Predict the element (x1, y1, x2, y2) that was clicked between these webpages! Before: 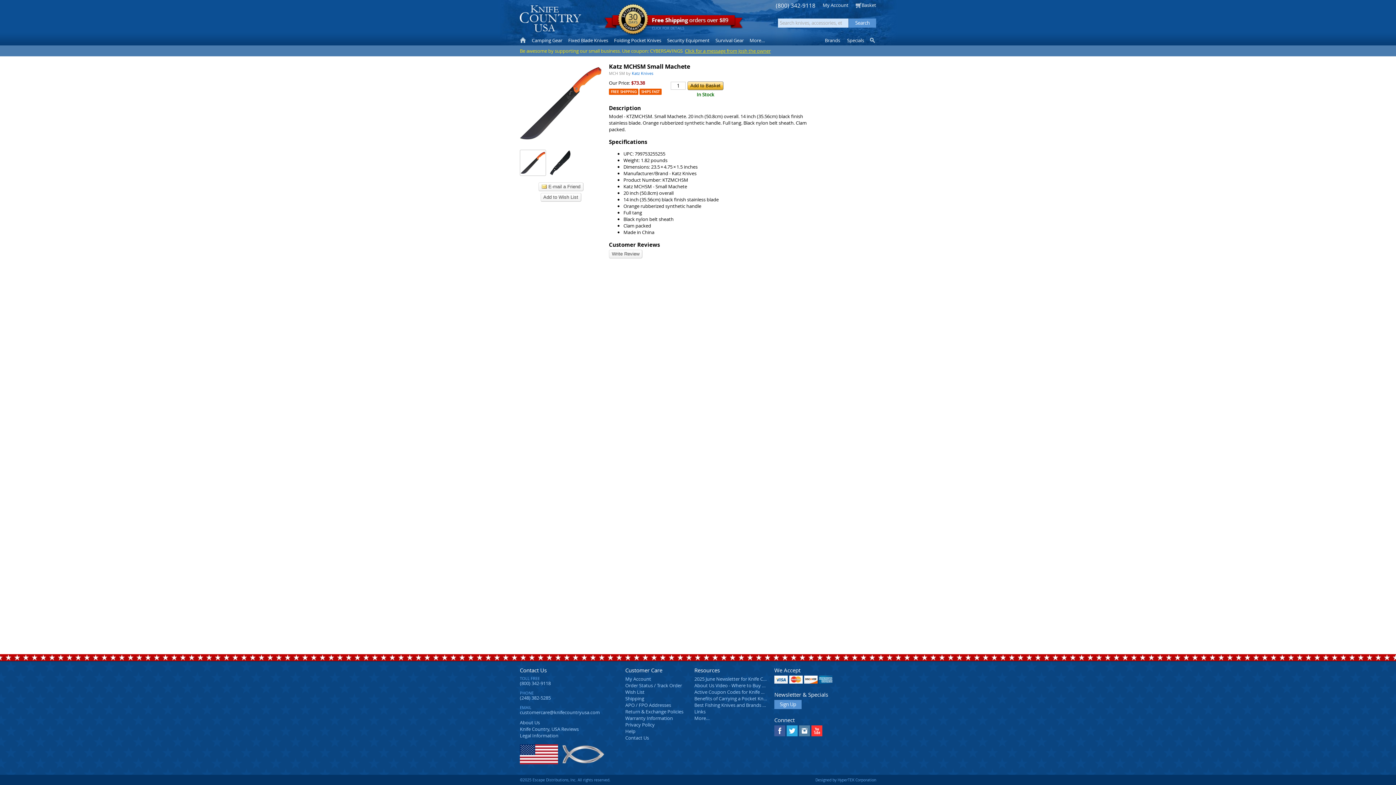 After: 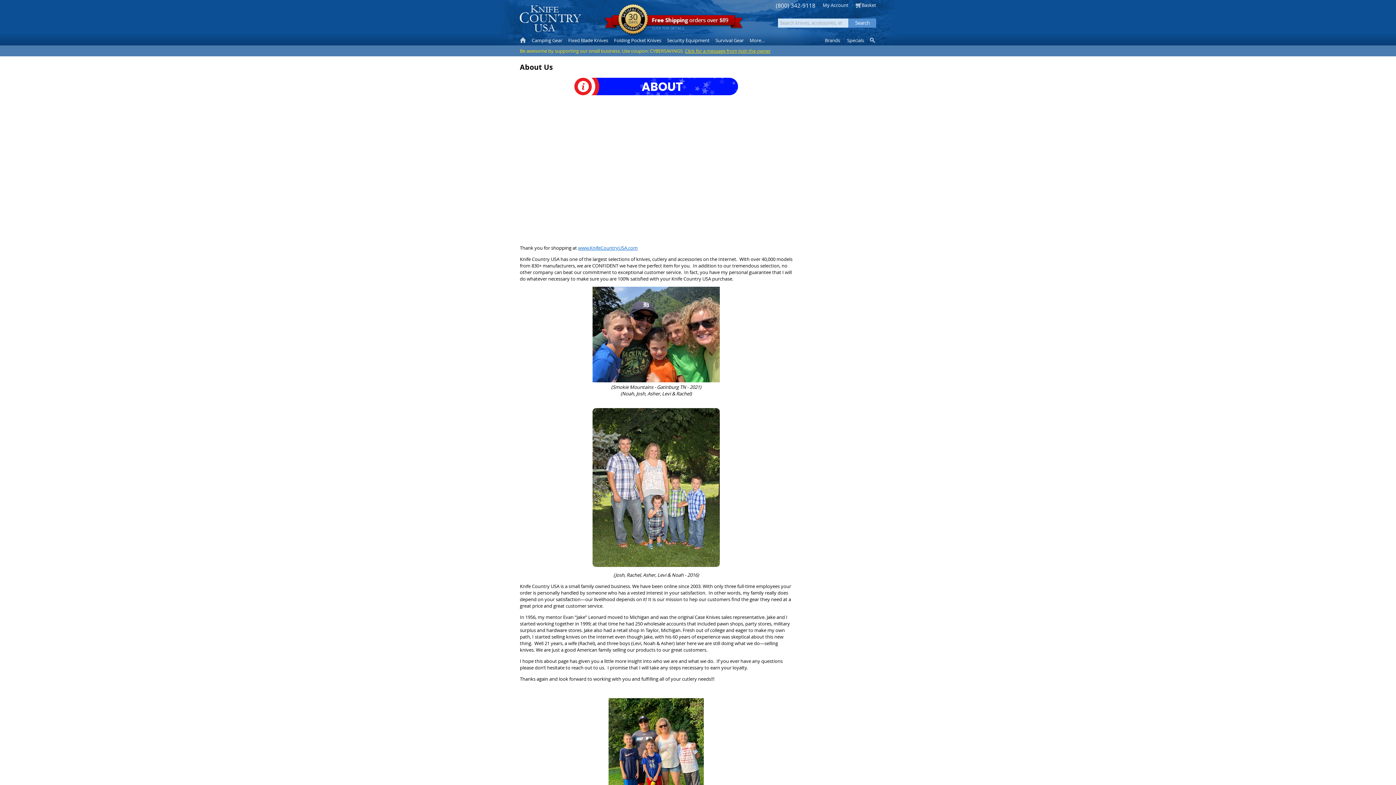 Action: bbox: (561, 759, 605, 766)